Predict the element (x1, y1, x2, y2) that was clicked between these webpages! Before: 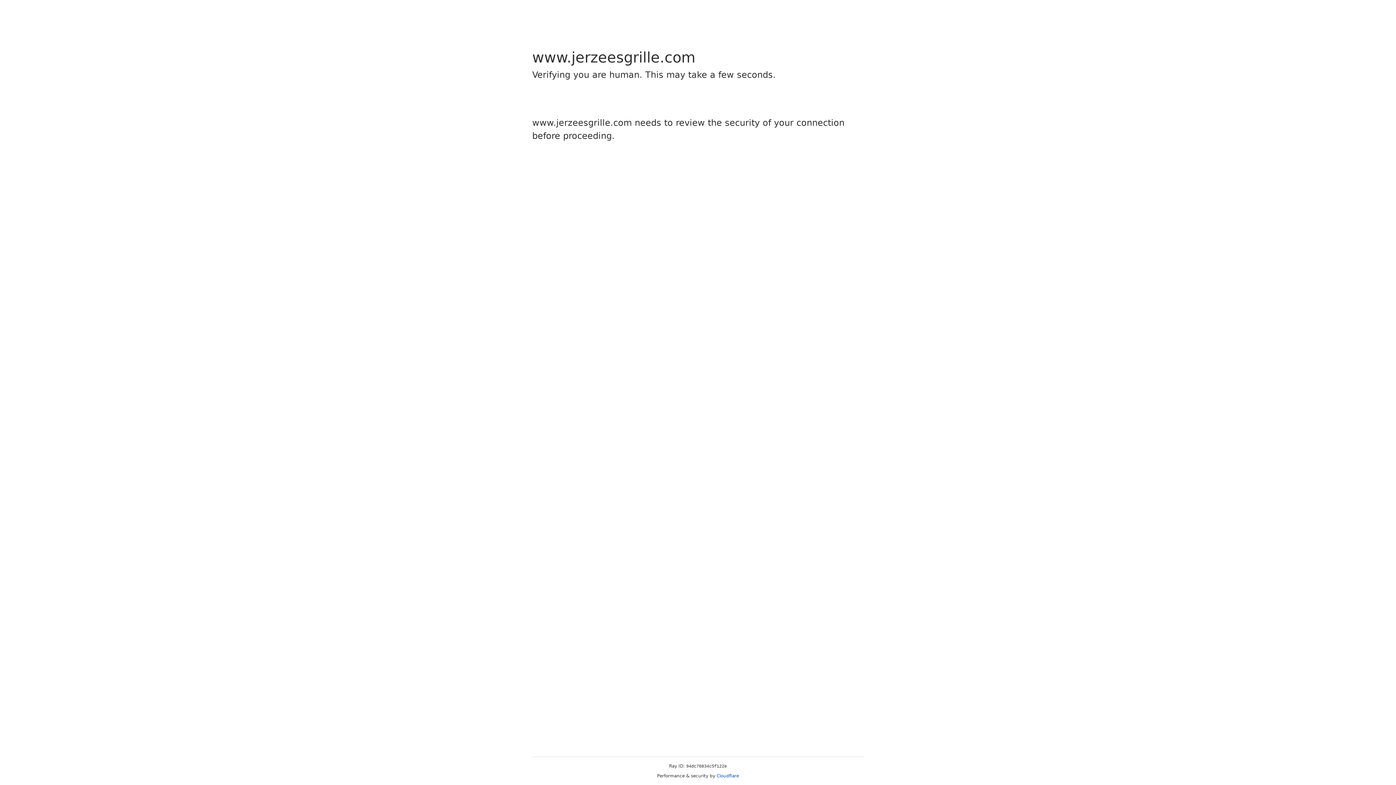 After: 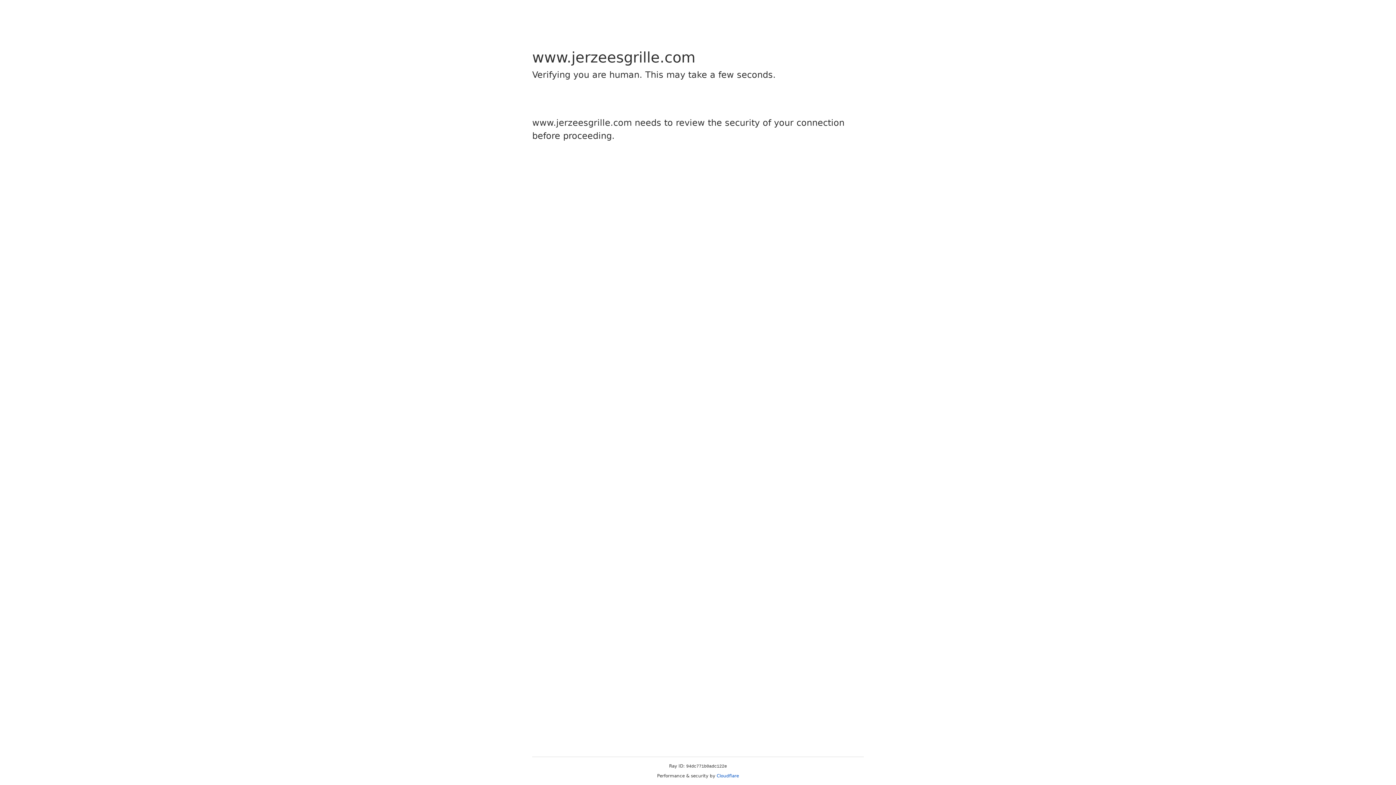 Action: label: Cloudflare bbox: (716, 773, 739, 778)